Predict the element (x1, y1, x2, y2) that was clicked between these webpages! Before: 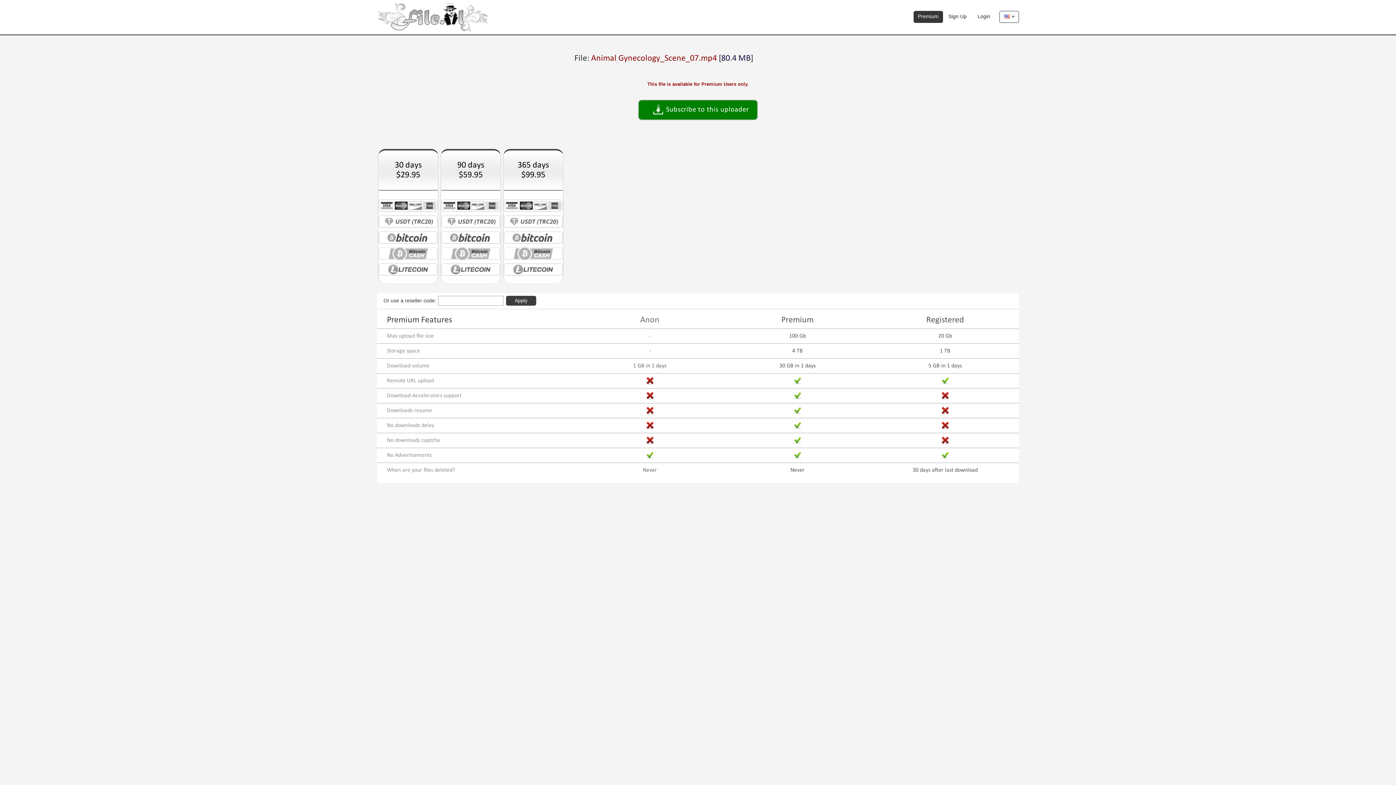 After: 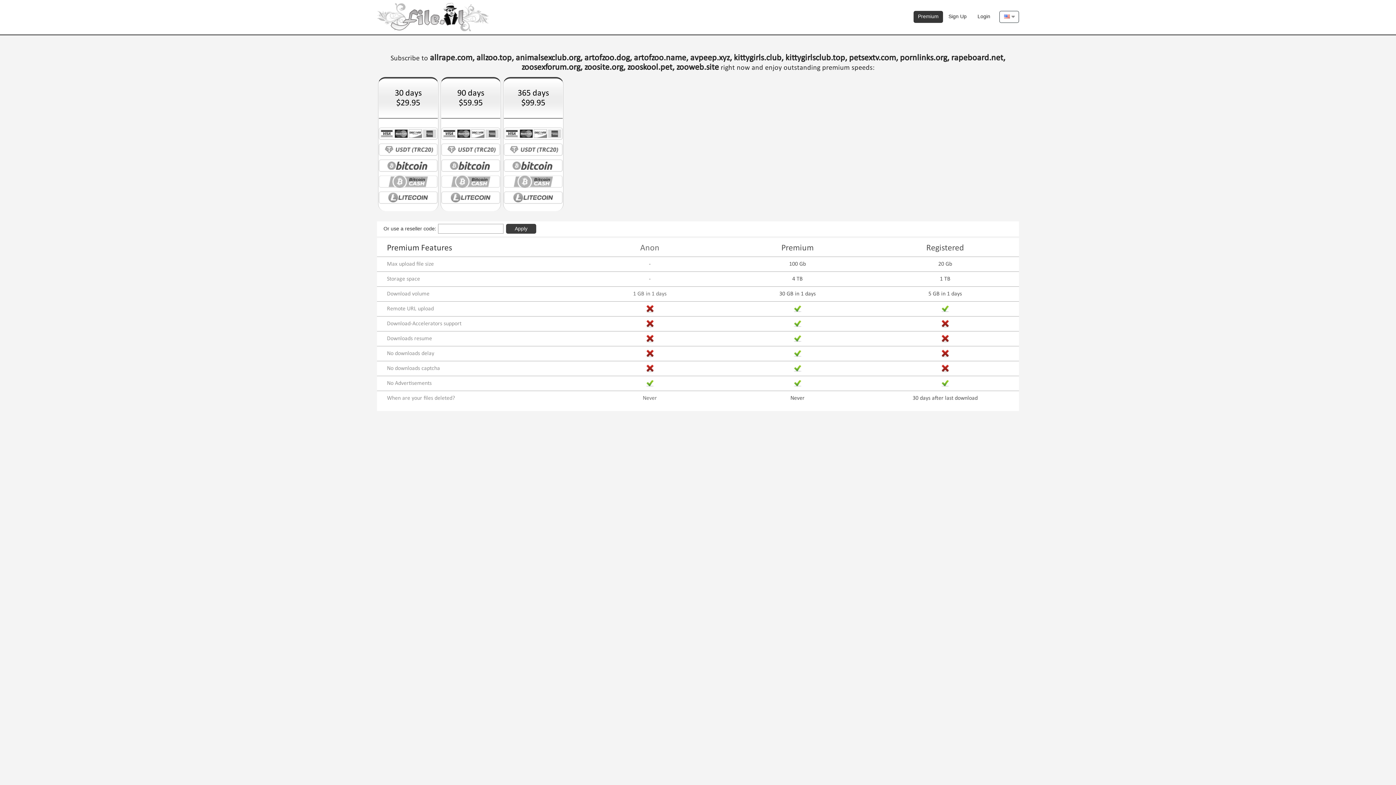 Action: bbox: (638, 99, 758, 120) label:  Subscribe to this uploader